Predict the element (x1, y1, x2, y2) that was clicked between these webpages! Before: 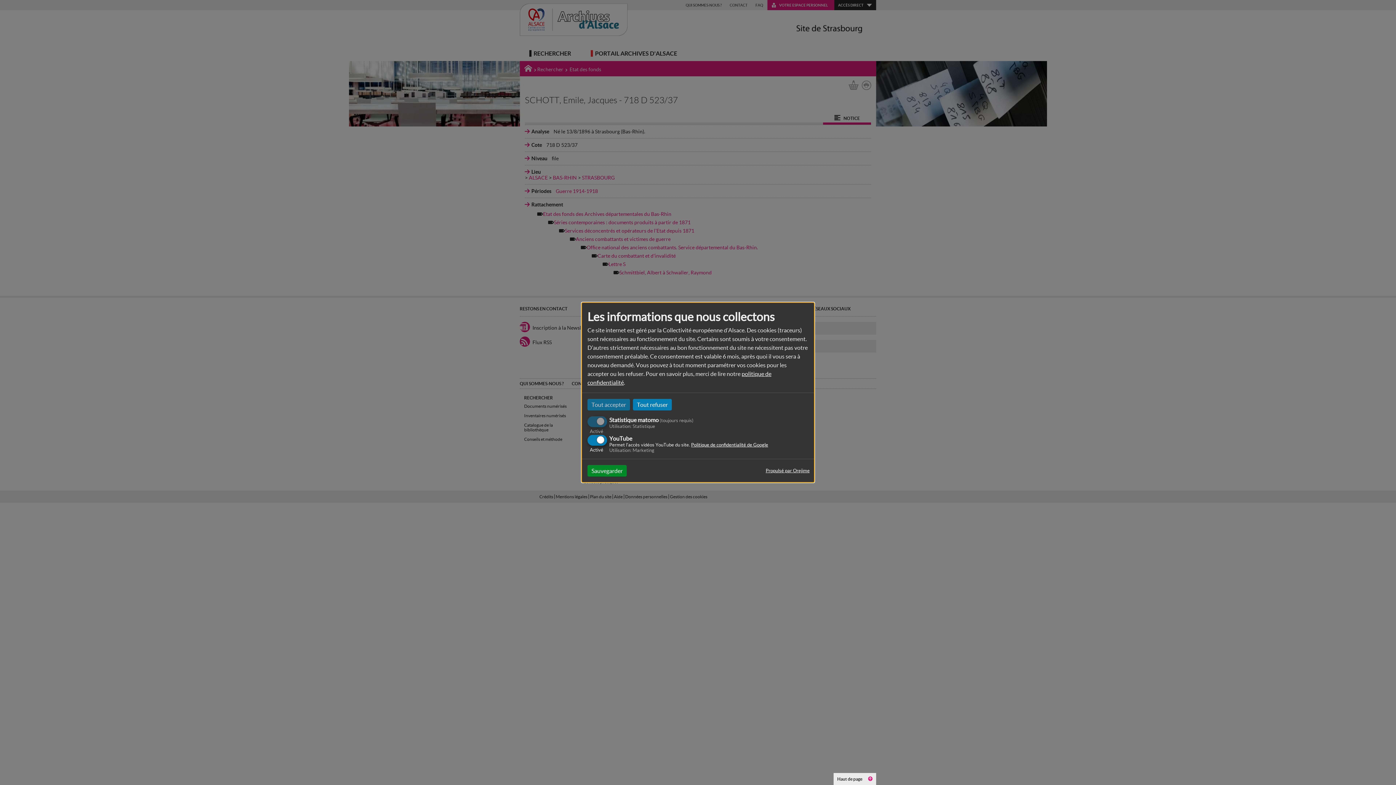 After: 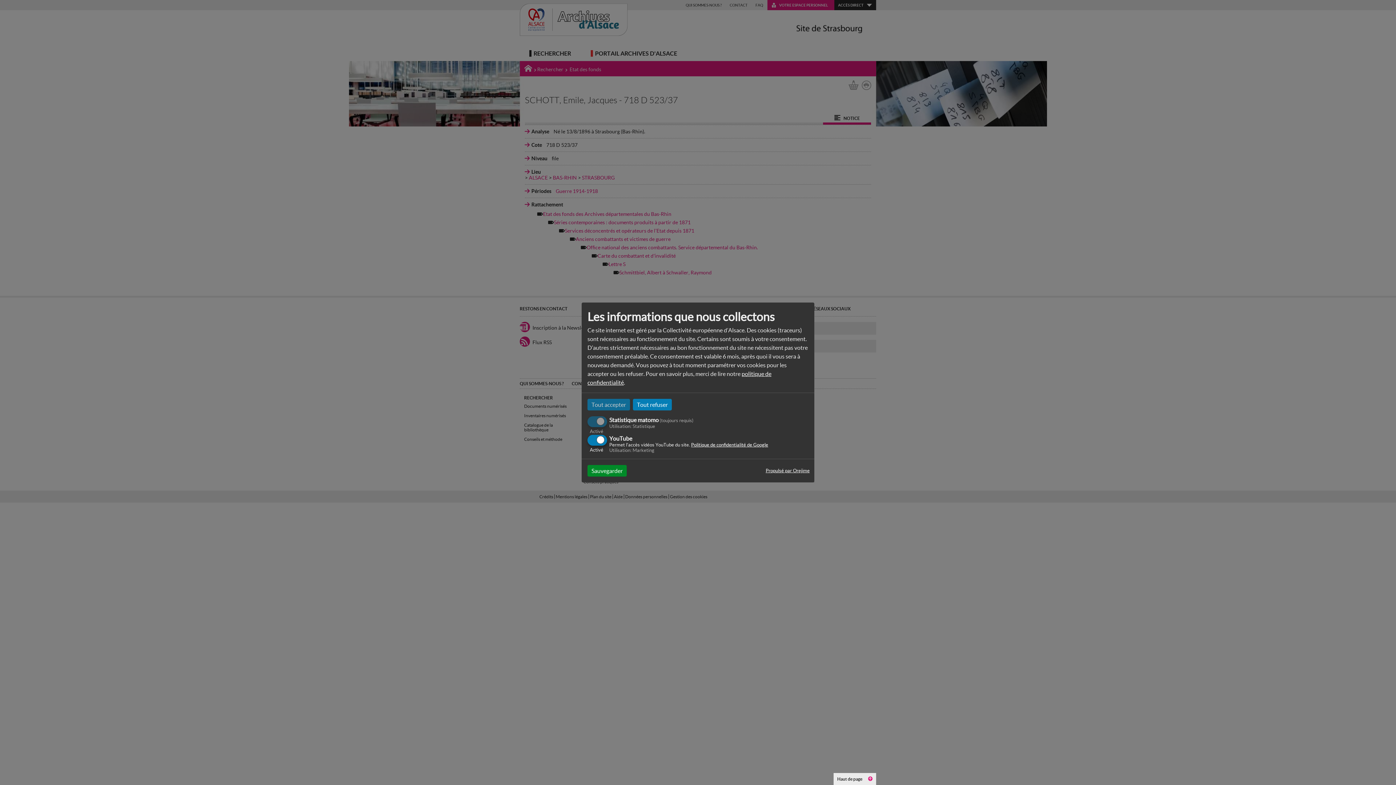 Action: label: Propulsé par Orejime bbox: (765, 465, 809, 476)